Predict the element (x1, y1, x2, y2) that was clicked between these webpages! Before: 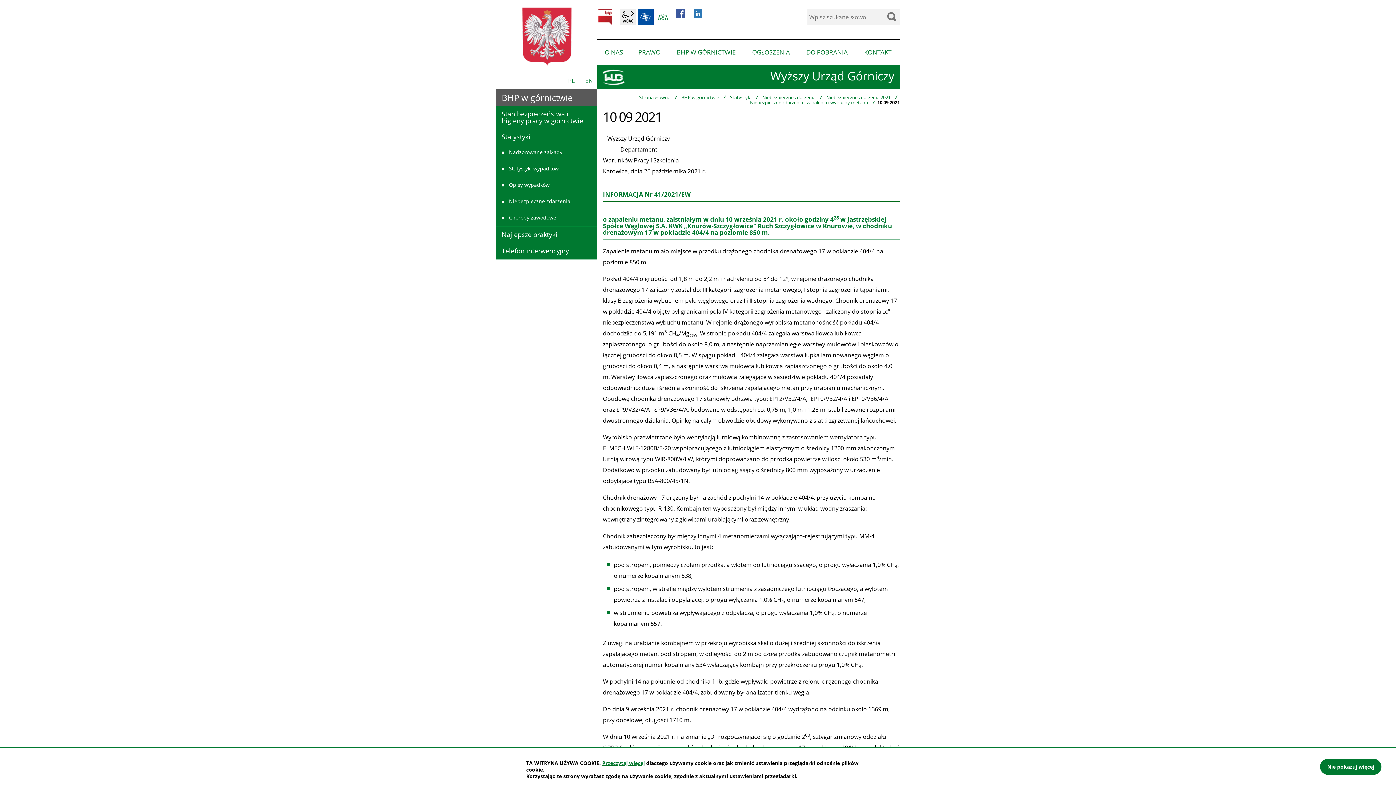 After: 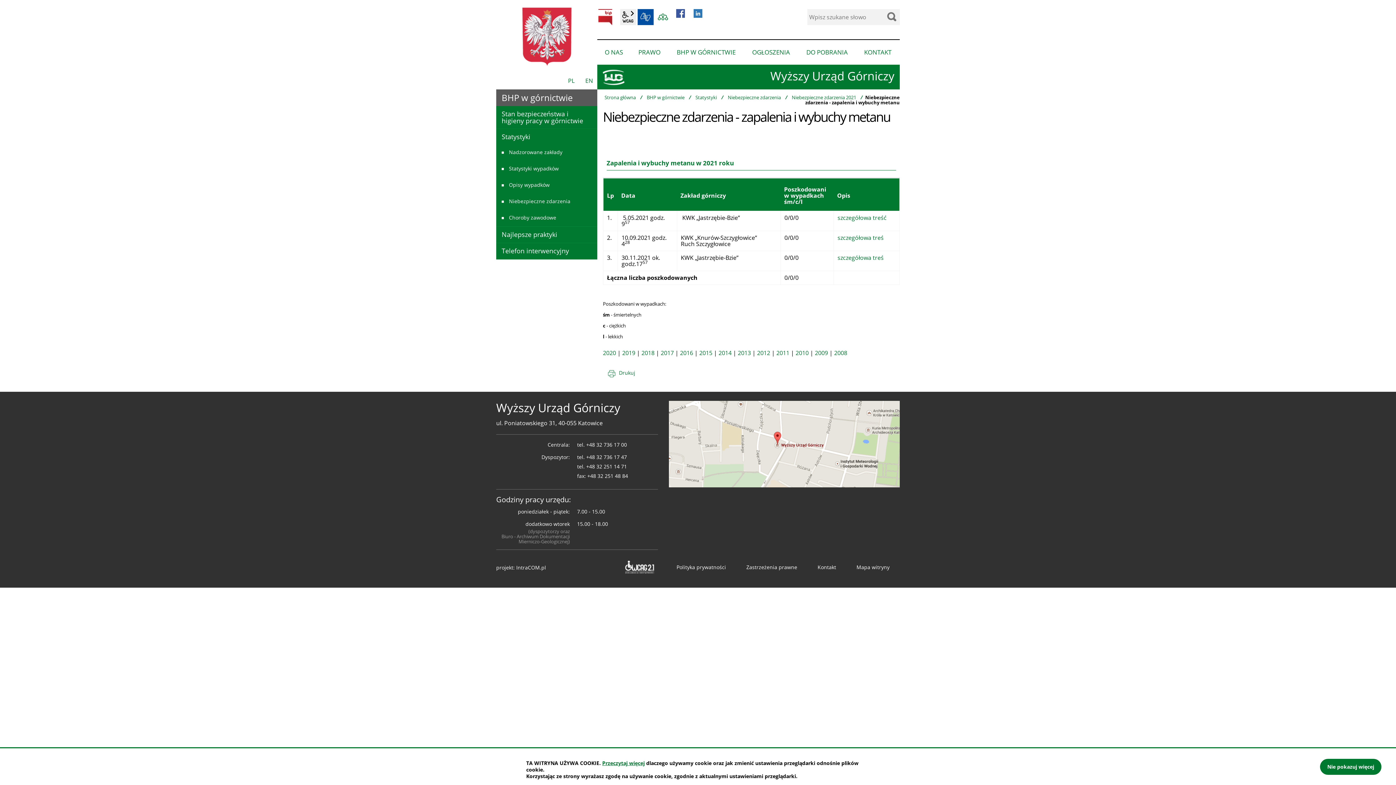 Action: bbox: (750, 99, 868, 105) label: Niebezpieczne zdarzenia - zapalenia i wybuchy metanu